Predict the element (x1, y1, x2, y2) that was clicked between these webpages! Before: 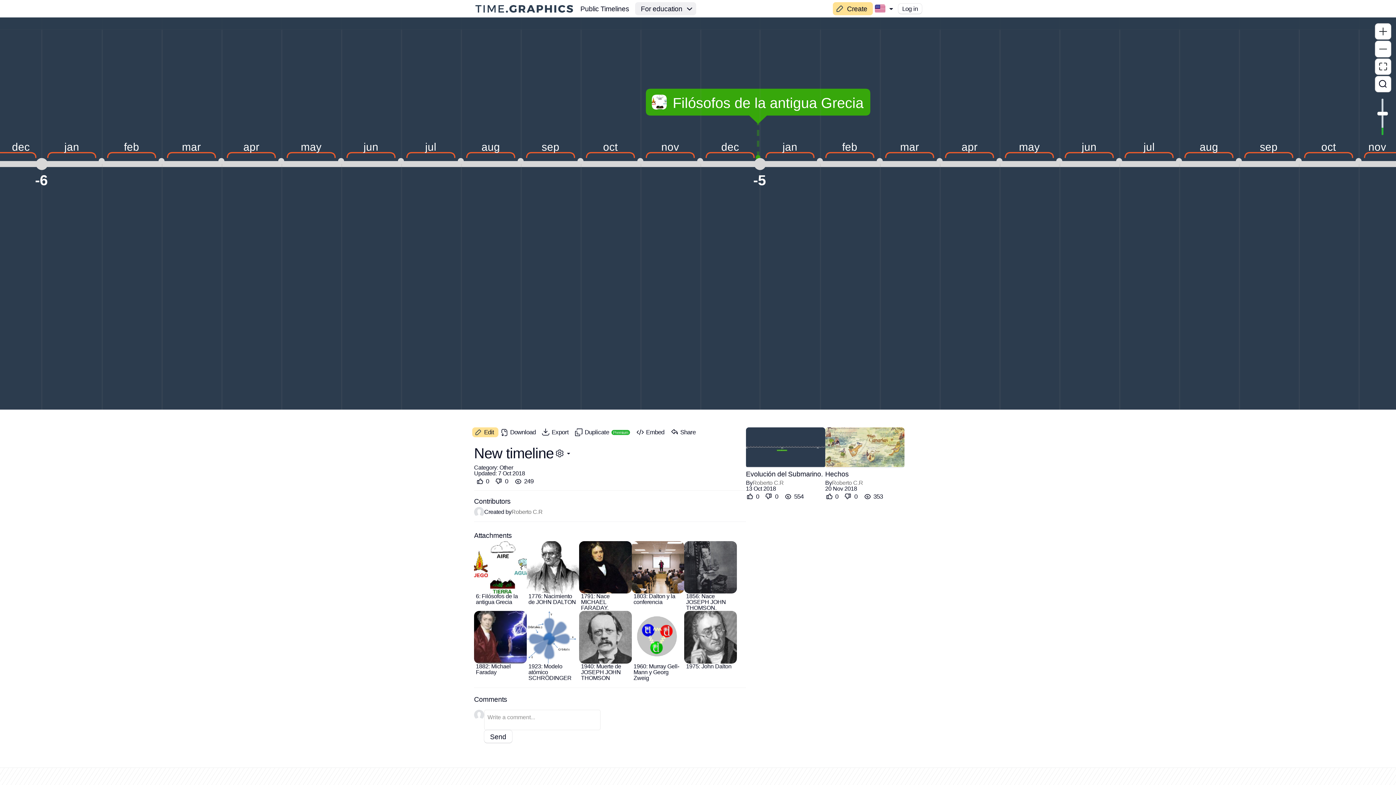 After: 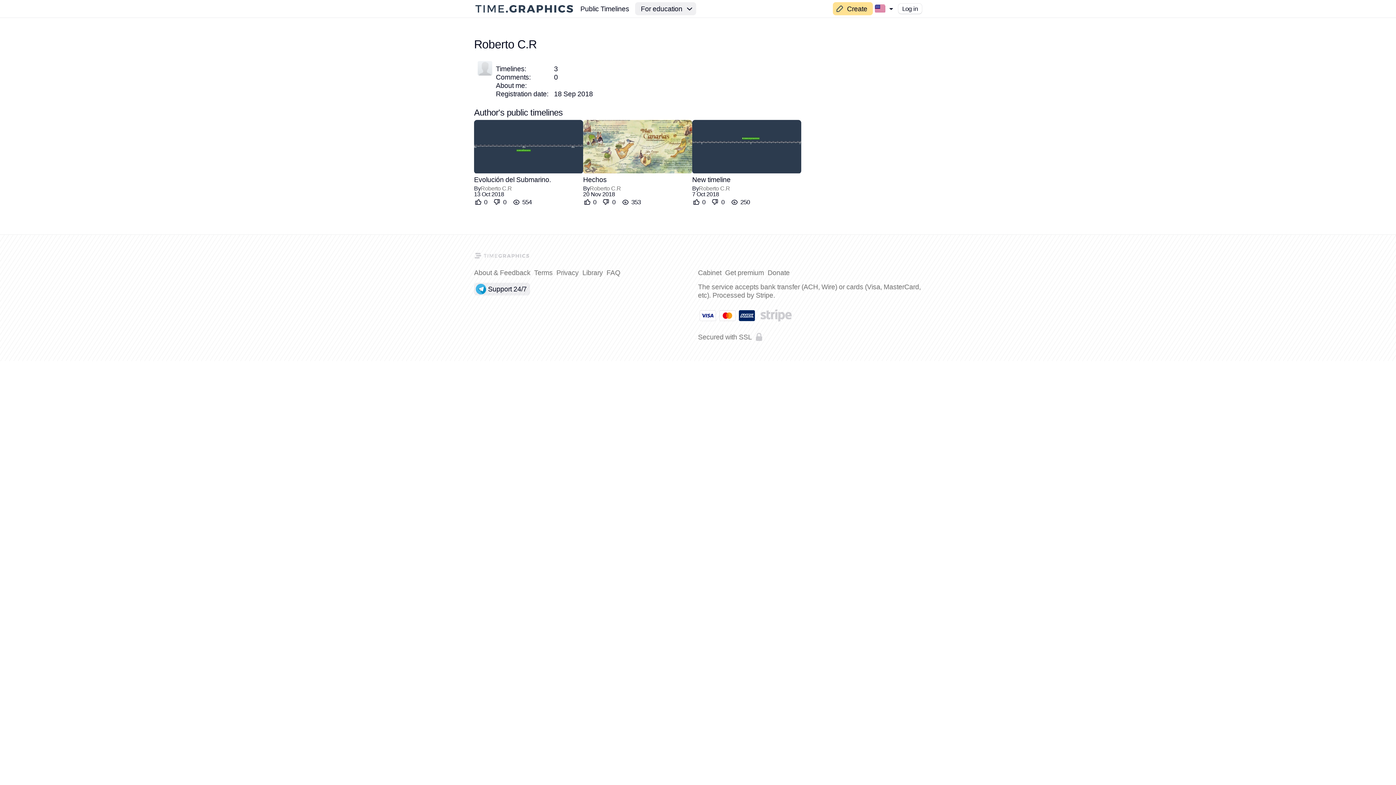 Action: label: Roberto C.R bbox: (752, 480, 783, 486)